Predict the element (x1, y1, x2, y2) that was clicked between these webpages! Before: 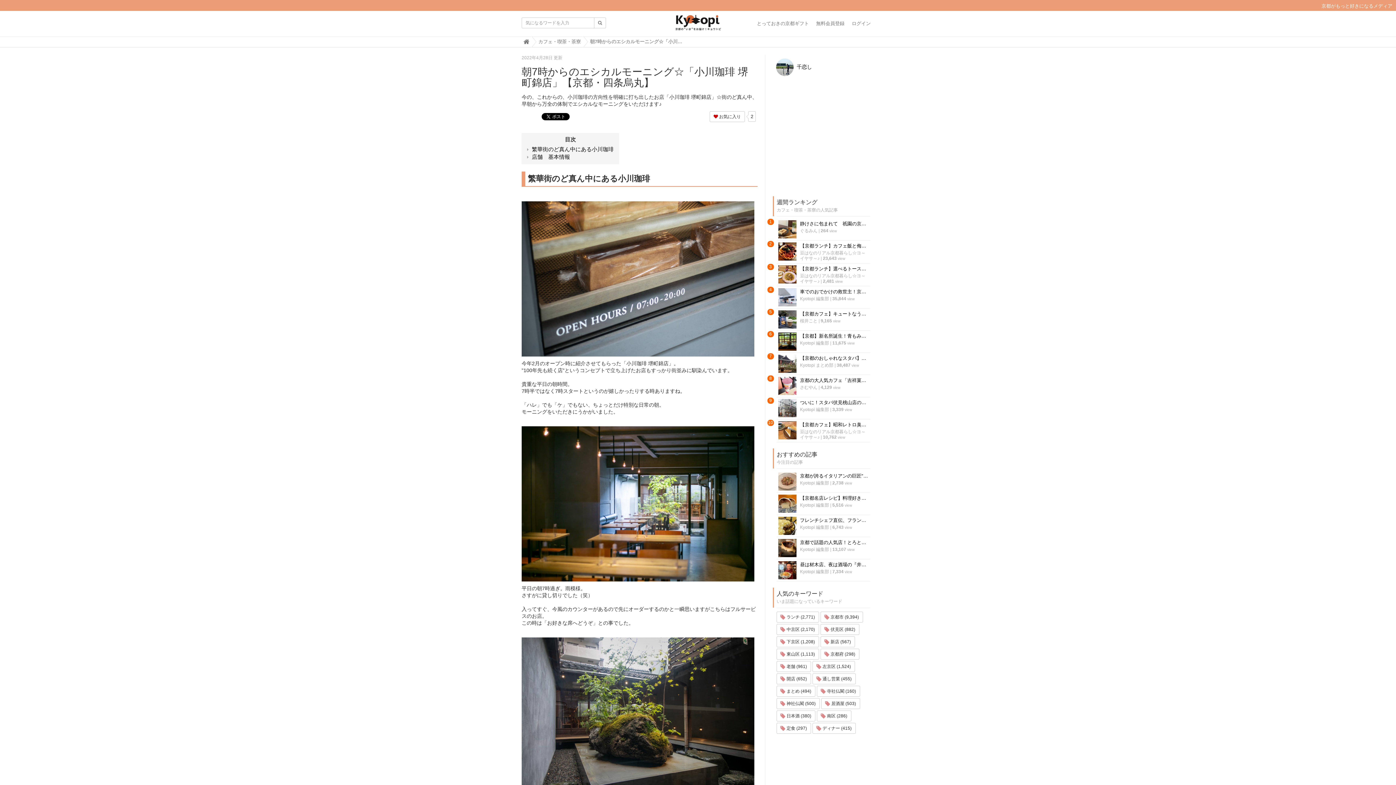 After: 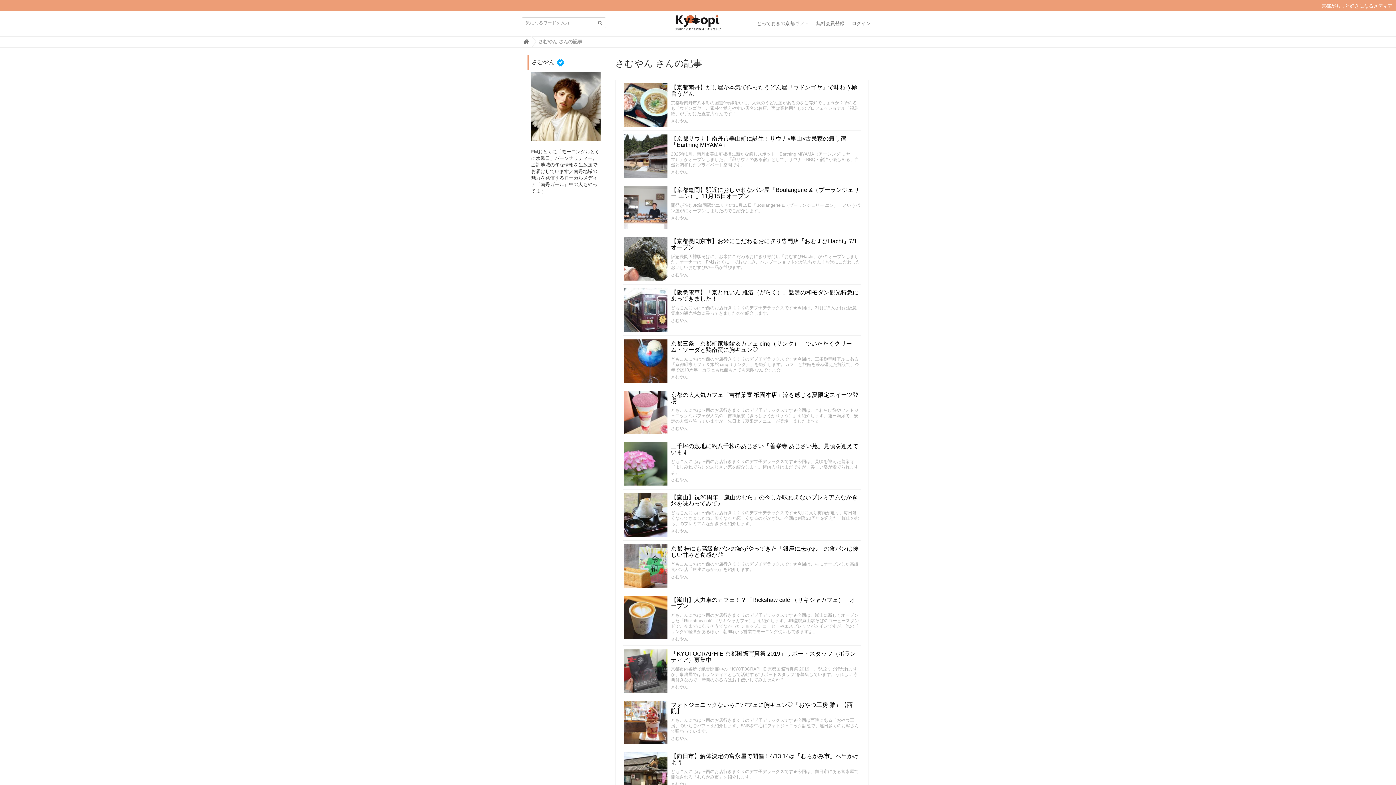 Action: label: さむやん bbox: (800, 385, 817, 390)